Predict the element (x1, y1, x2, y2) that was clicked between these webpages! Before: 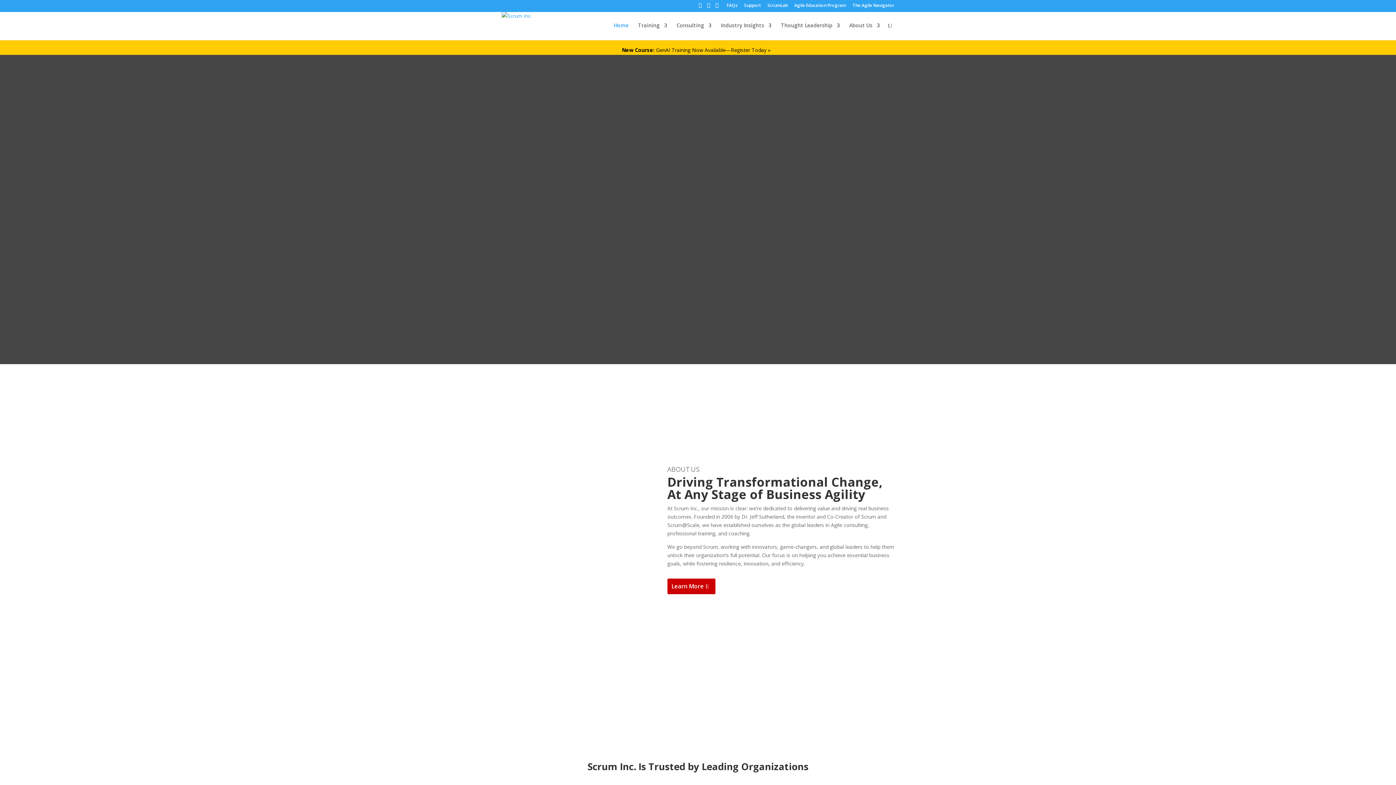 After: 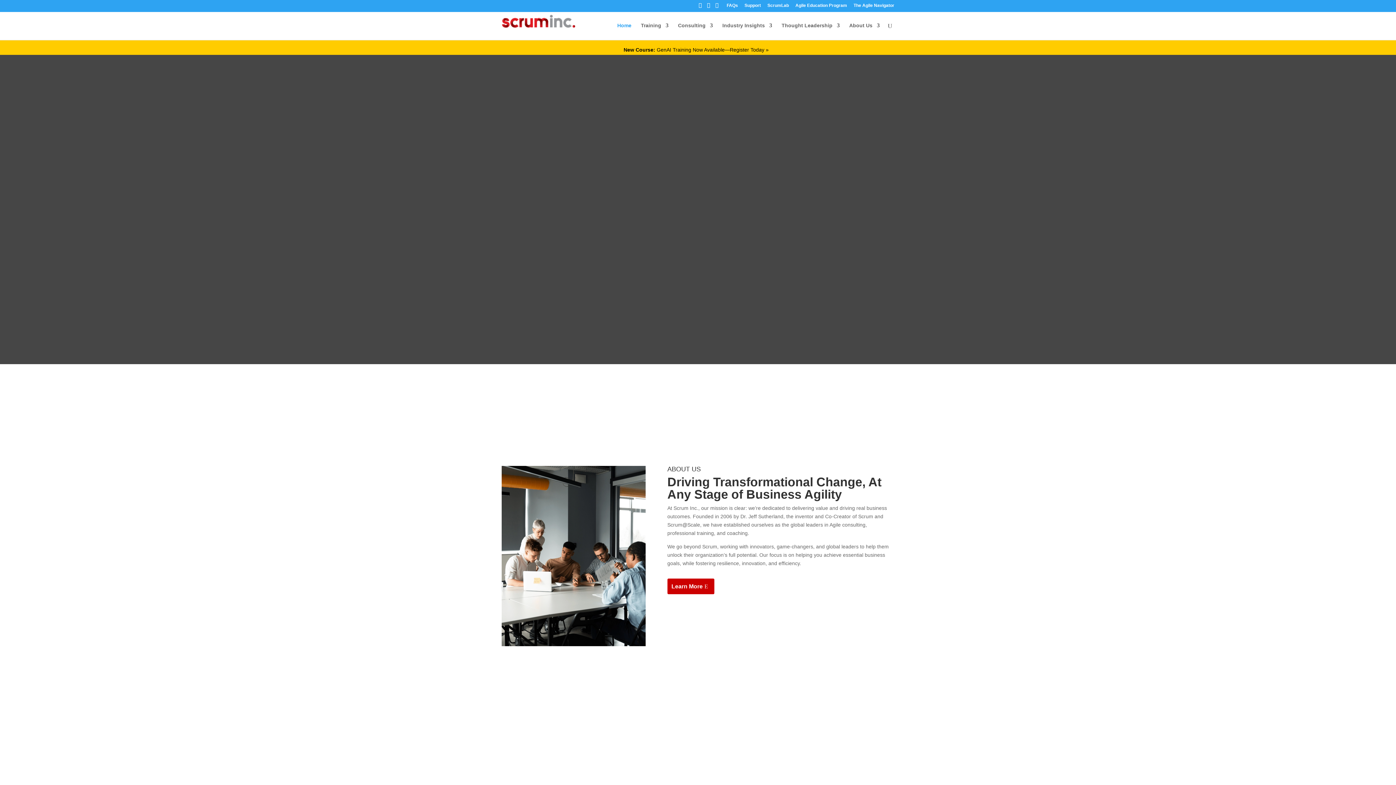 Action: label: Home bbox: (613, 22, 628, 40)